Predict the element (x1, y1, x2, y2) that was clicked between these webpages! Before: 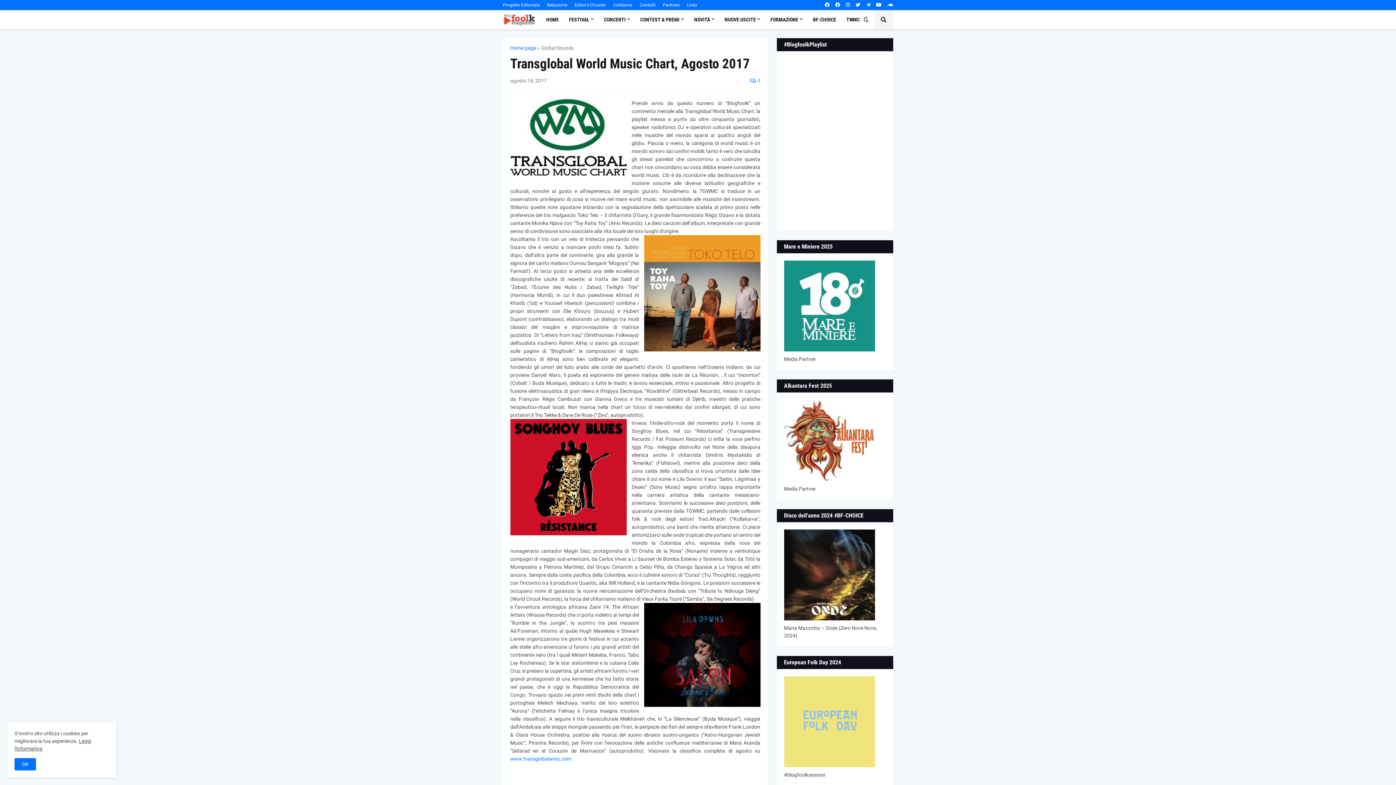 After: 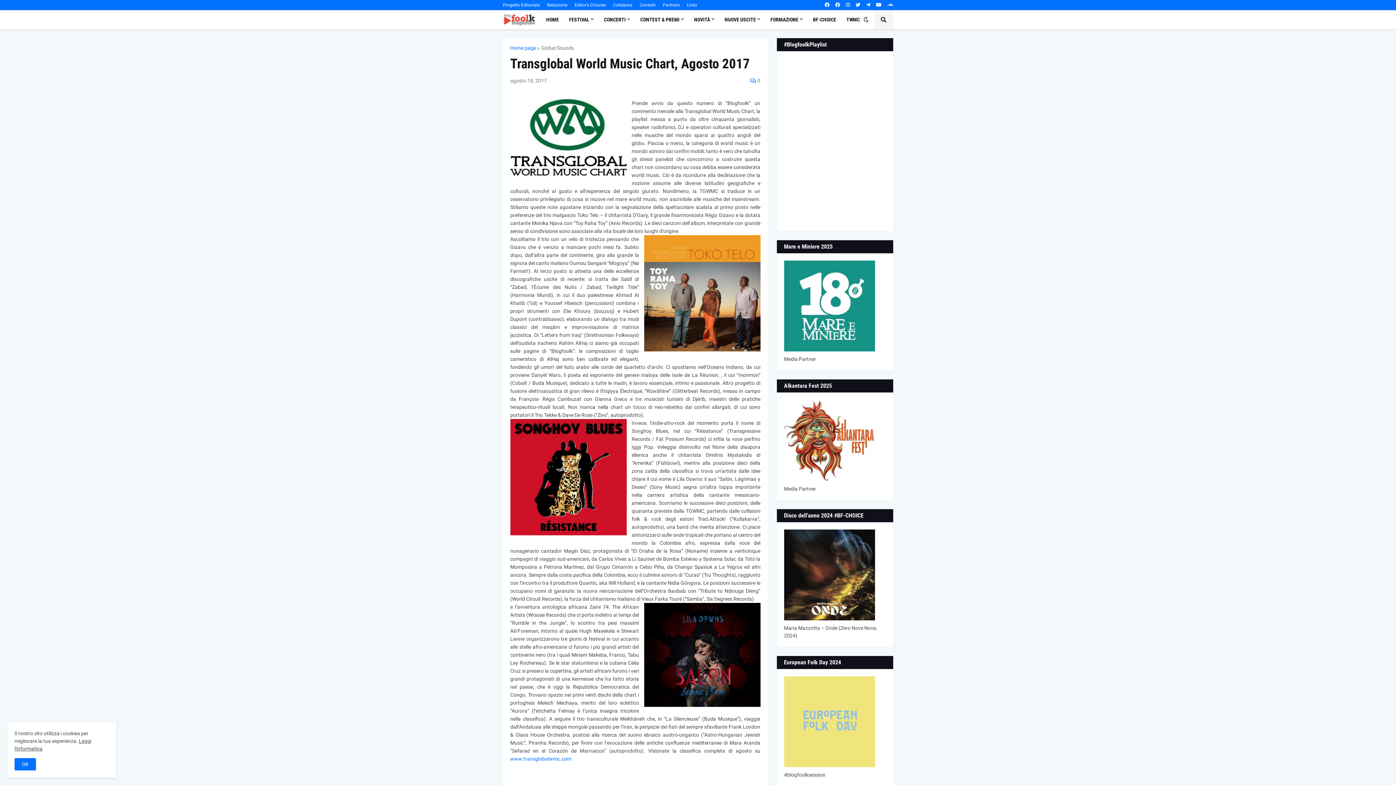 Action: bbox: (887, 0, 893, 10)